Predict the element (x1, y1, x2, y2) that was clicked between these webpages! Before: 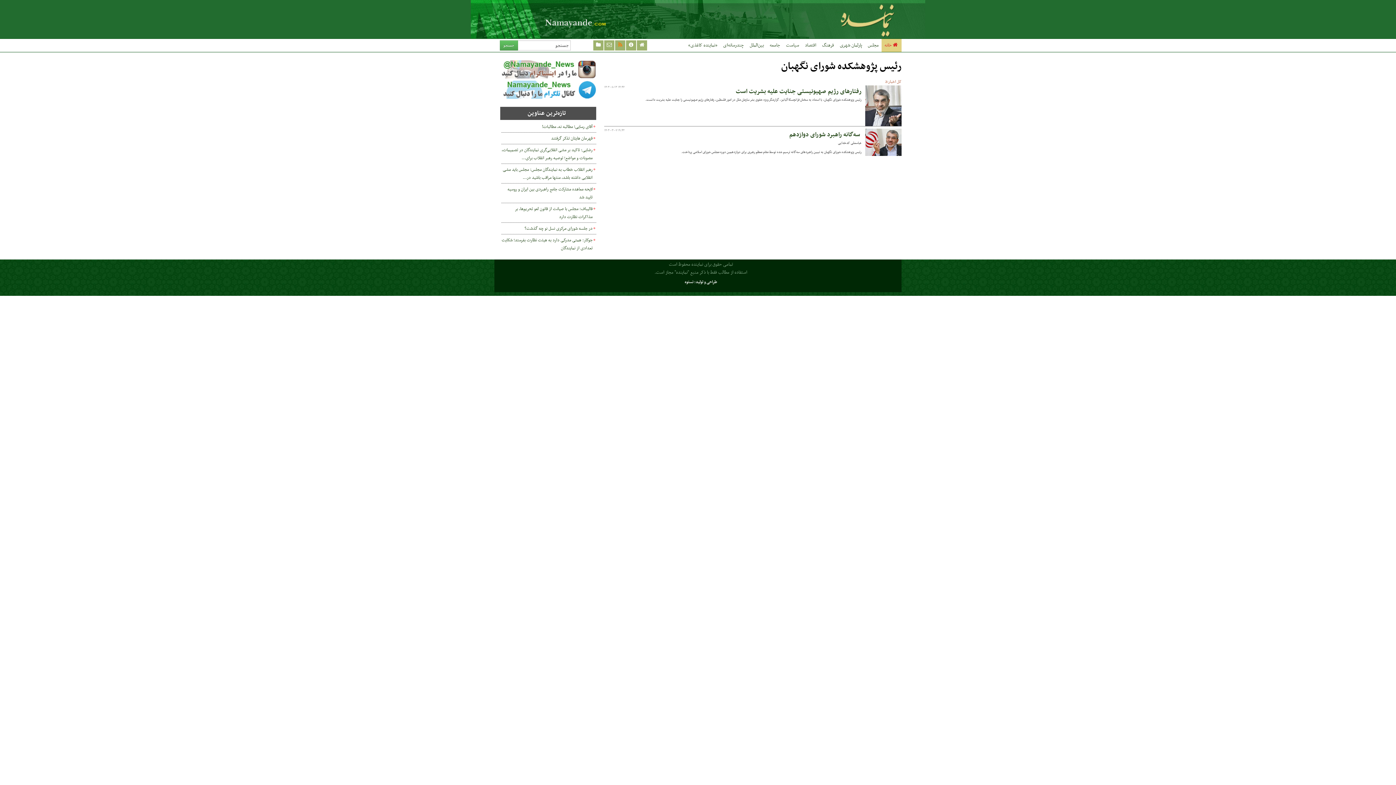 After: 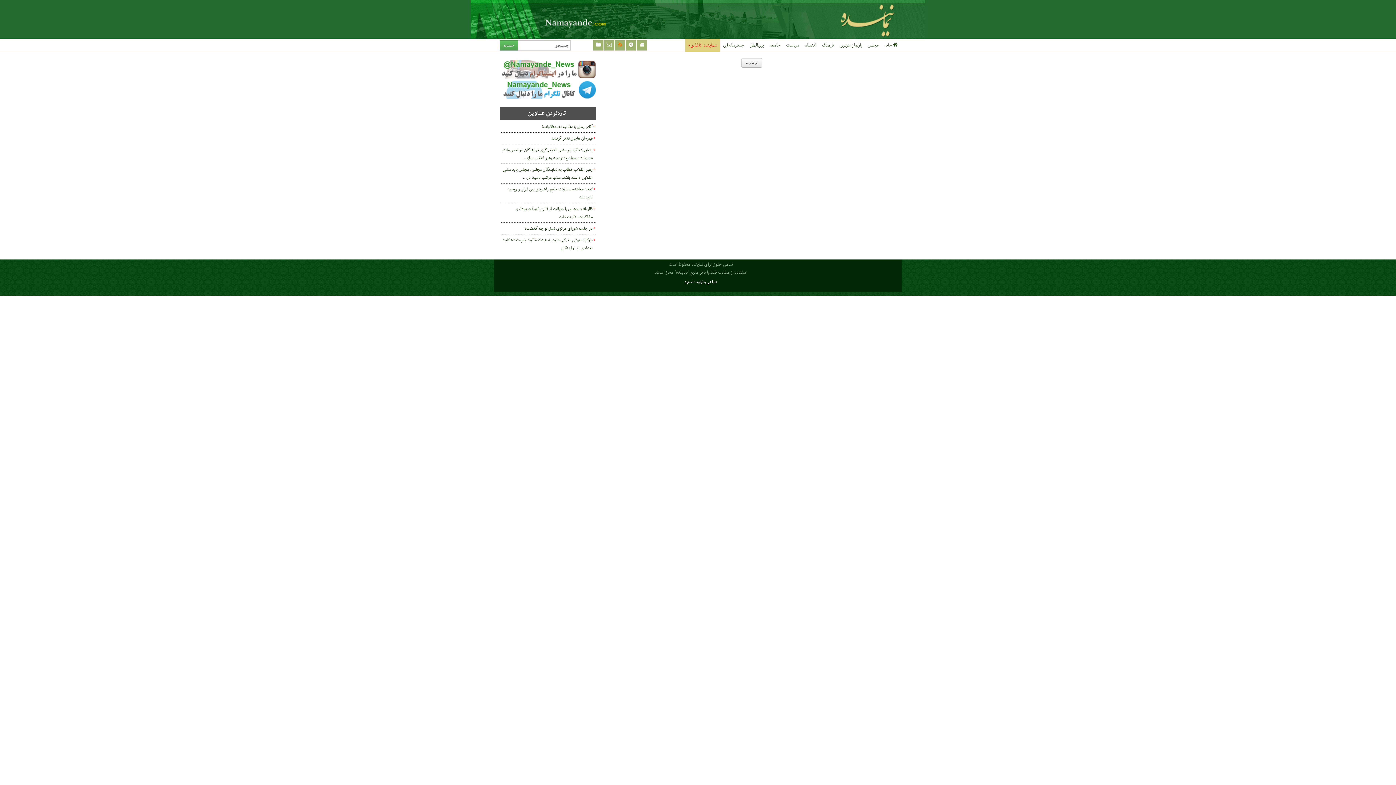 Action: label: «نماینده کاغذی» bbox: (685, 38, 720, 52)